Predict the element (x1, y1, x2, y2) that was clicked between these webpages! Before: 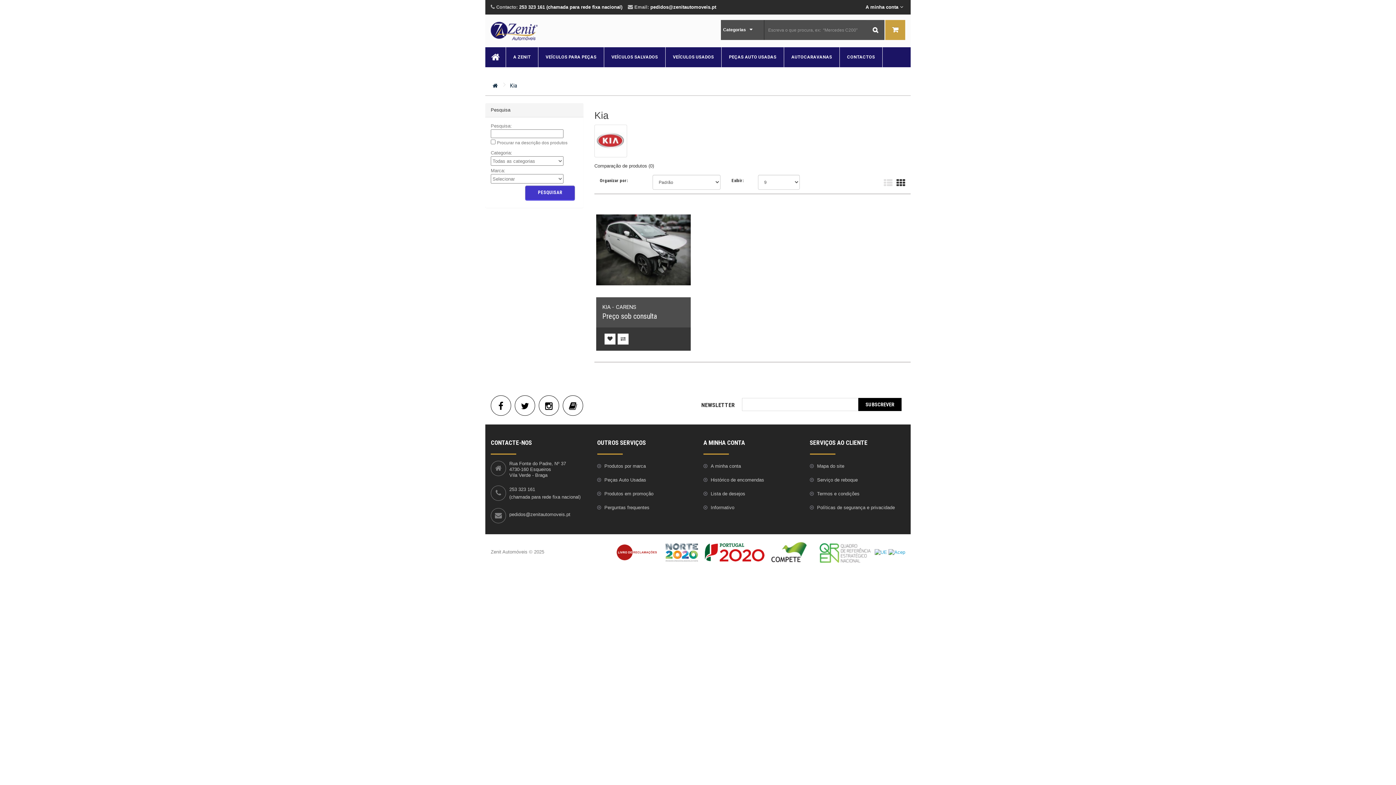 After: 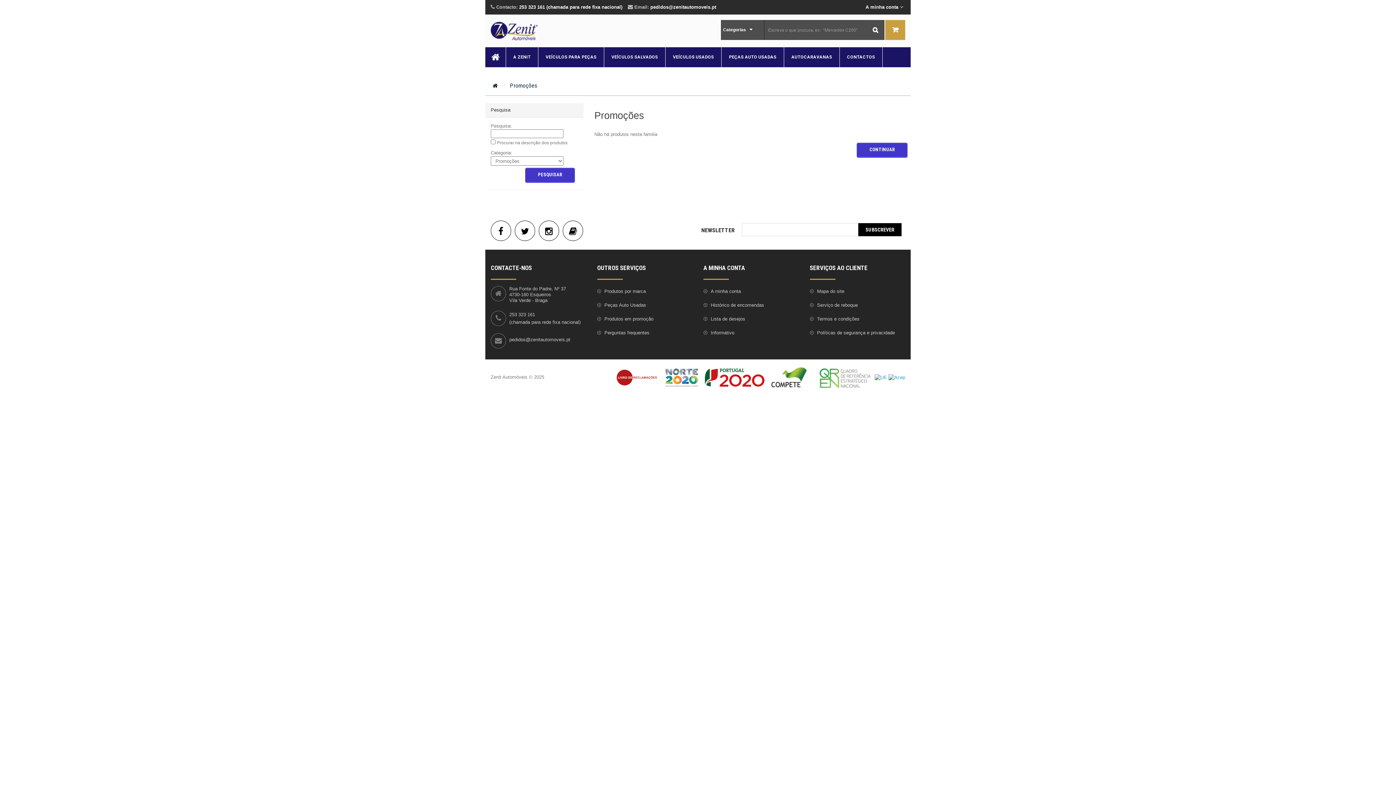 Action: bbox: (597, 491, 653, 496) label: Produtos em promoção